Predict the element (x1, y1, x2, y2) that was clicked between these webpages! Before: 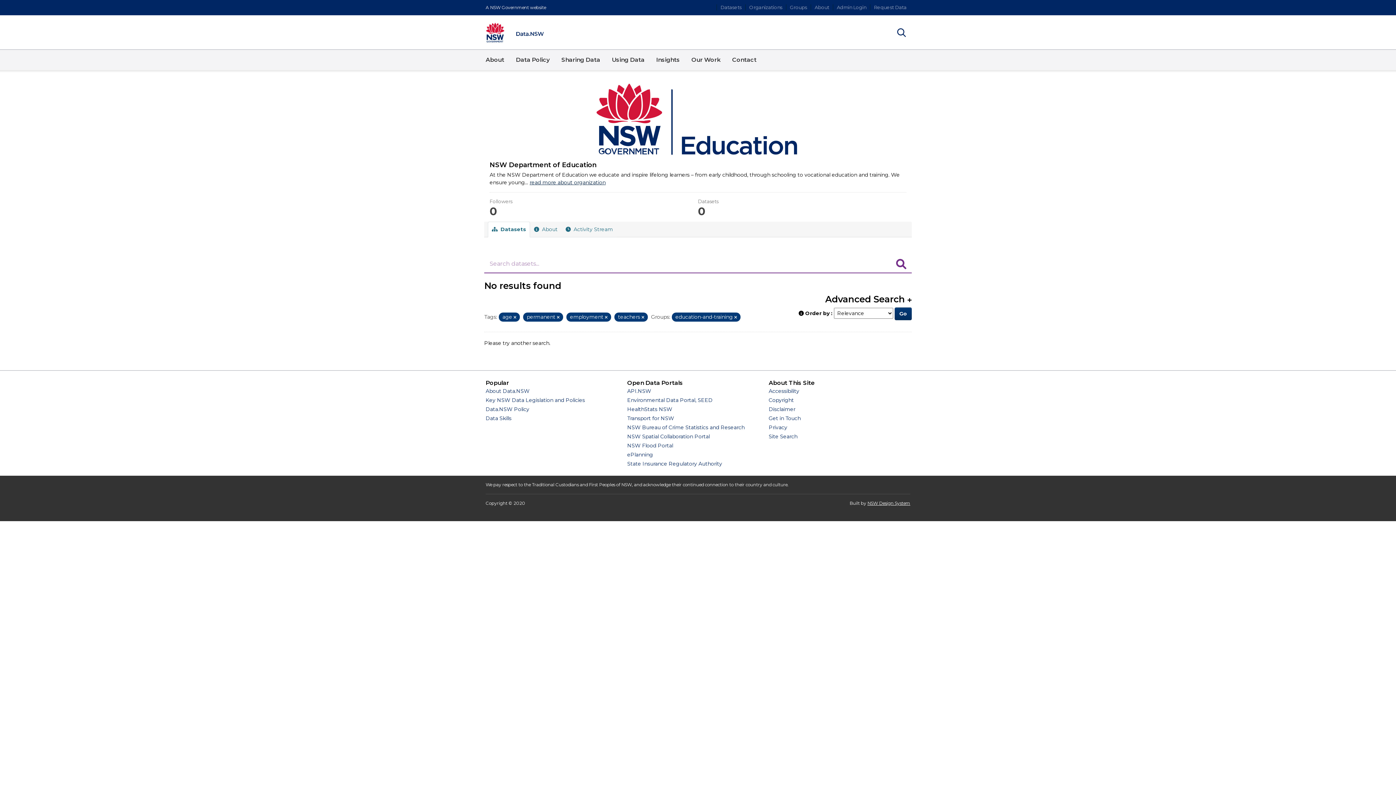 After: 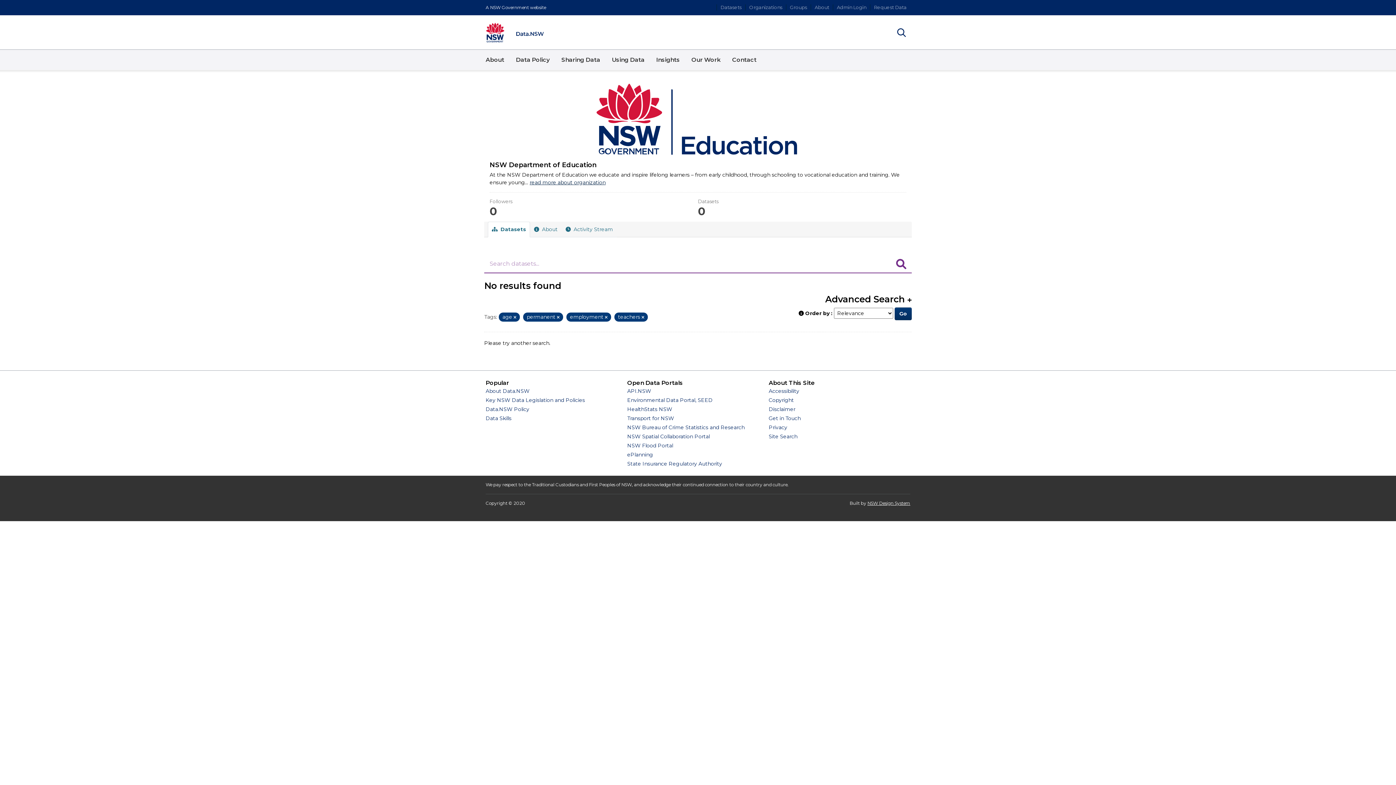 Action: label: Remove item bbox: (734, 314, 737, 320)